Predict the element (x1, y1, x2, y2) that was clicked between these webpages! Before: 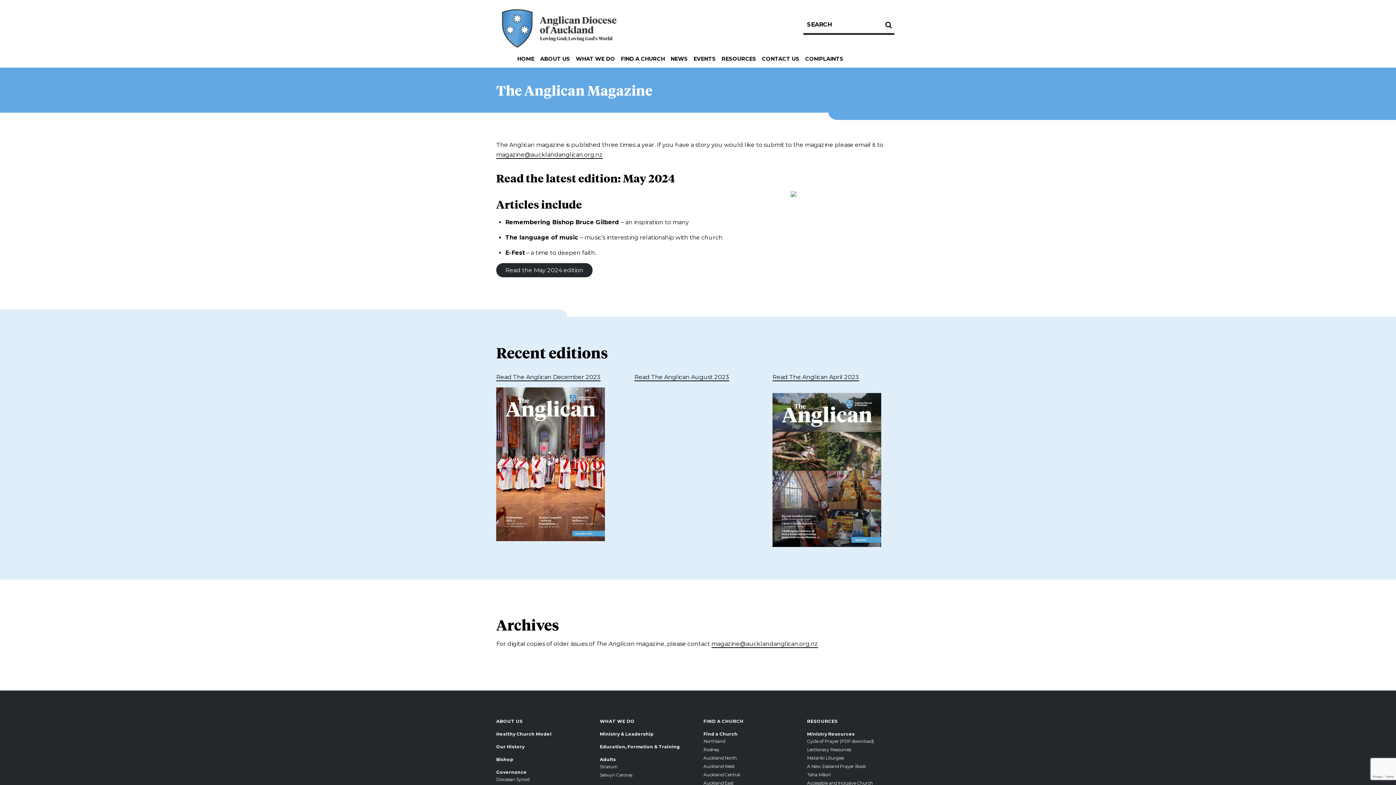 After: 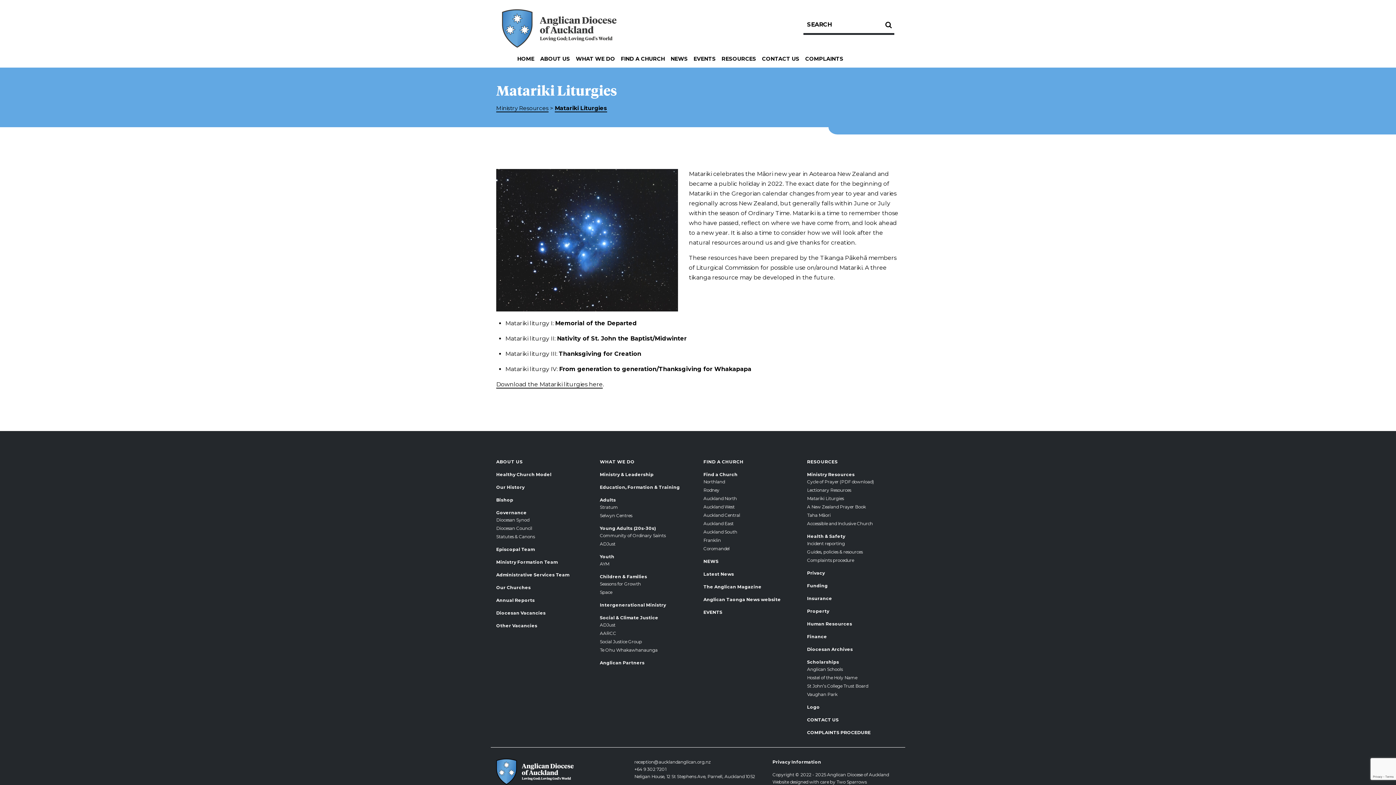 Action: bbox: (807, 755, 844, 760) label: Matariki Liturgies